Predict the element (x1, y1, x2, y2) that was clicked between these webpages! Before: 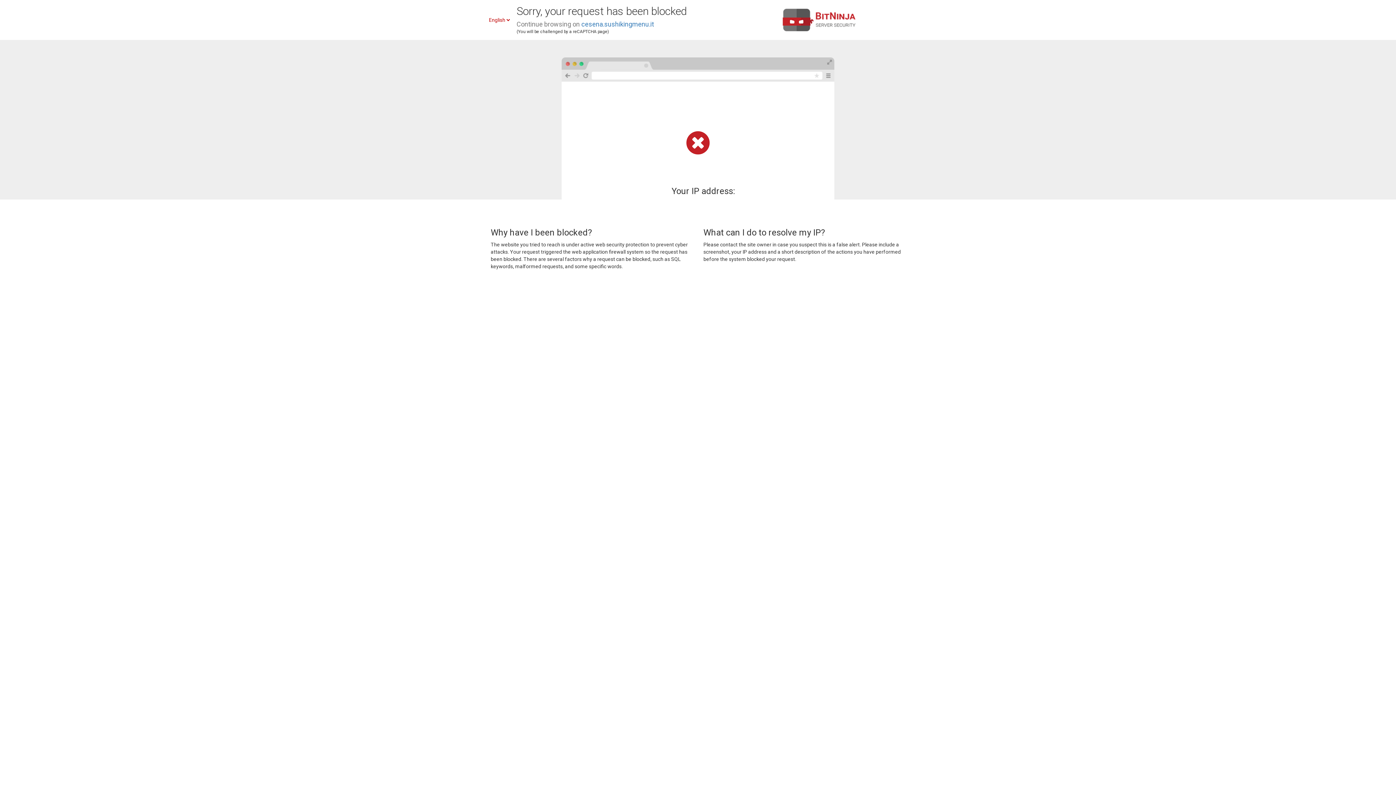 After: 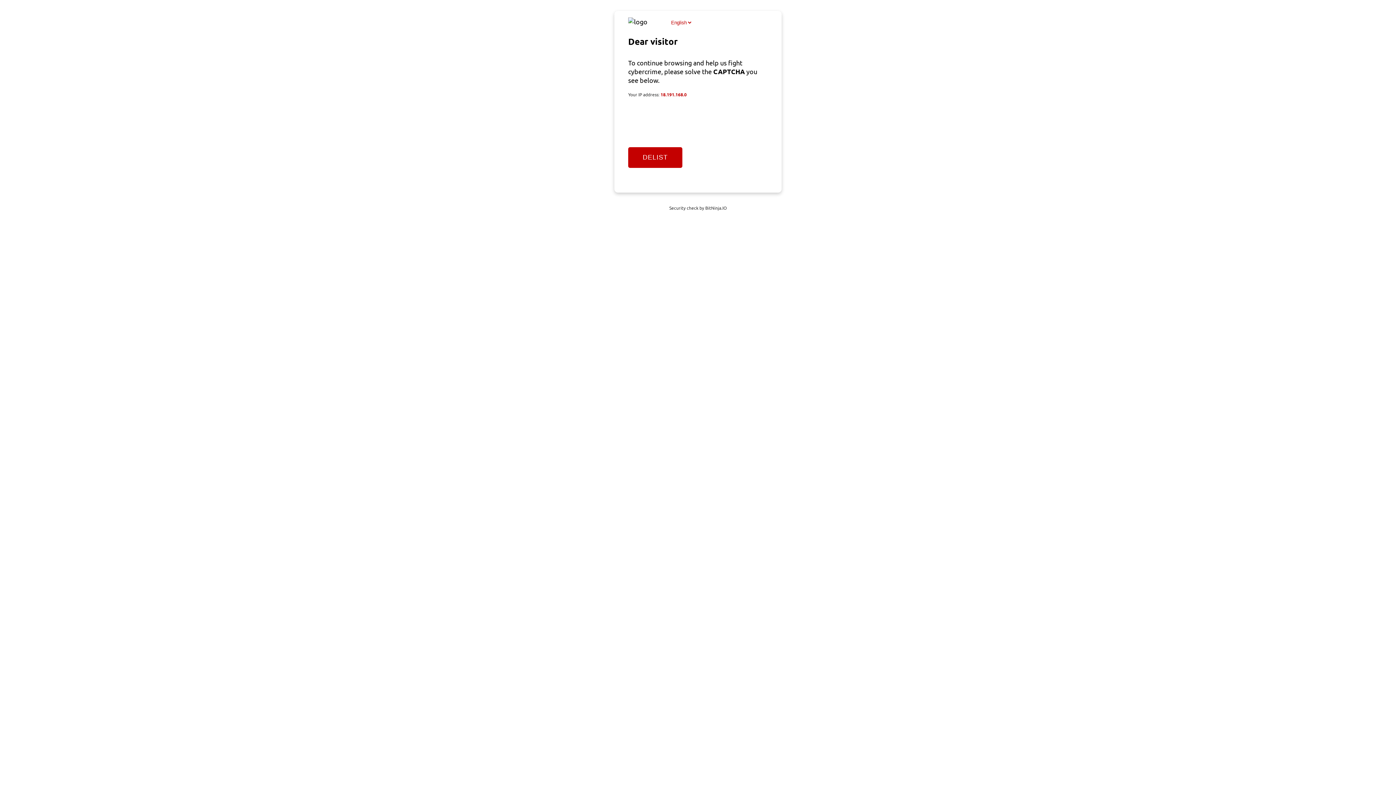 Action: label: cesena.sushikingmenu.it bbox: (581, 20, 654, 28)